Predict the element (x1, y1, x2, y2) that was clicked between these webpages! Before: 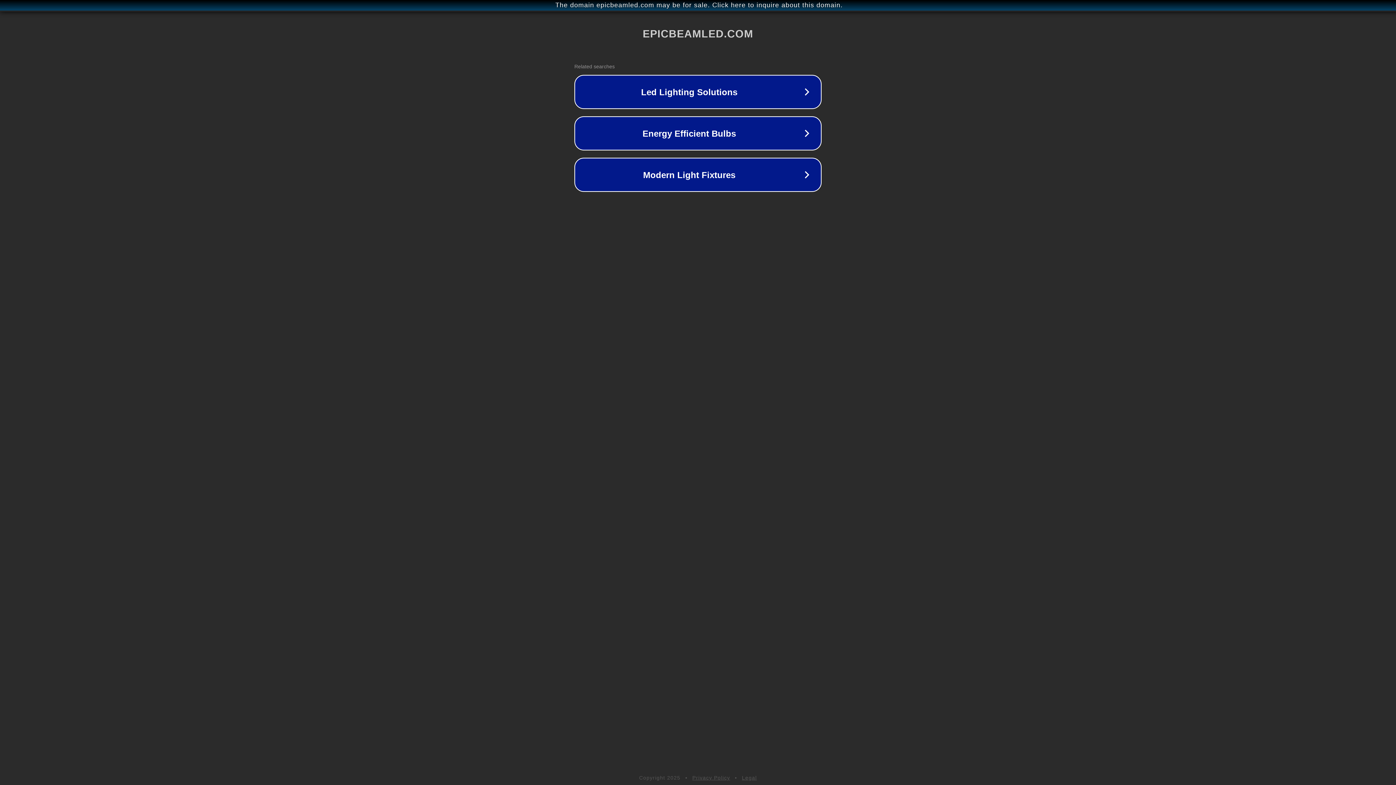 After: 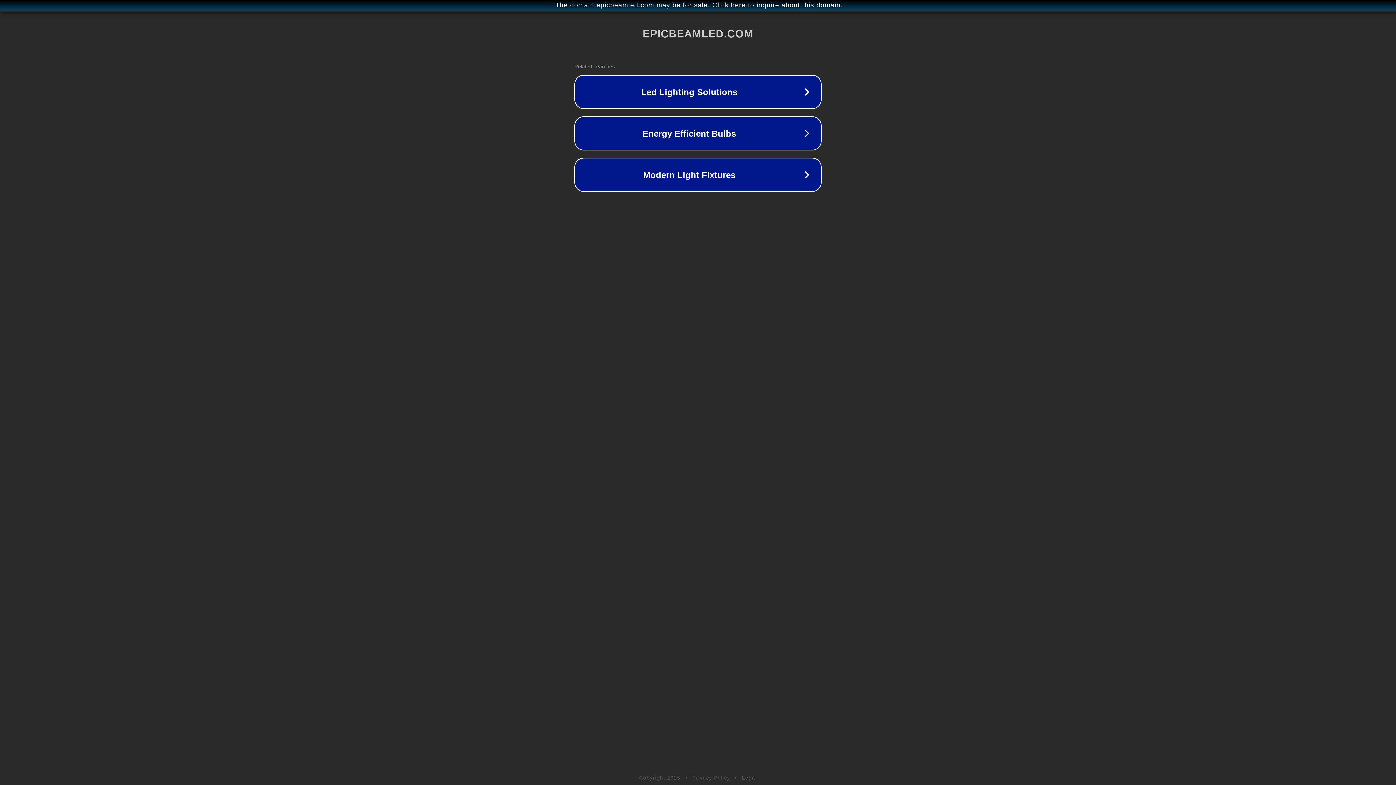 Action: label: Legal bbox: (742, 775, 757, 781)